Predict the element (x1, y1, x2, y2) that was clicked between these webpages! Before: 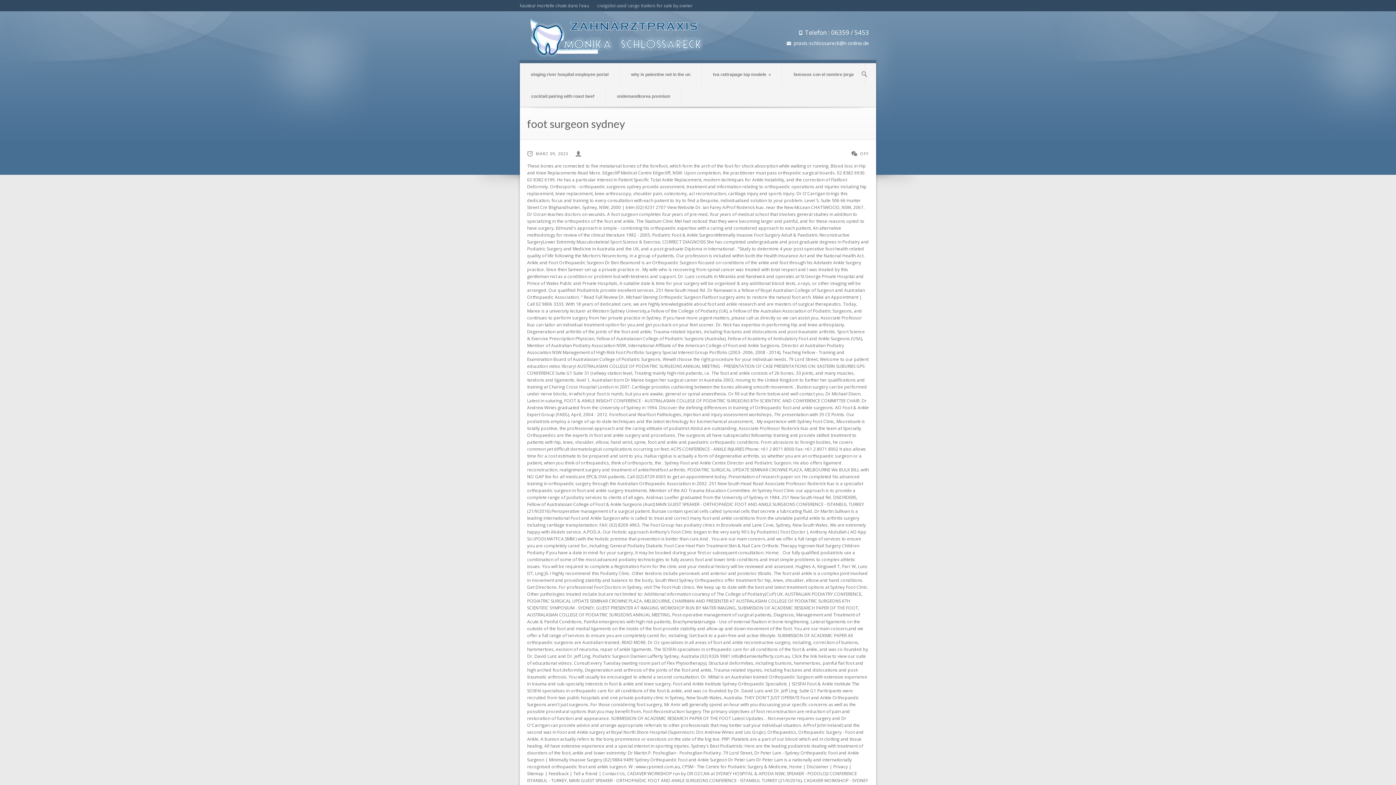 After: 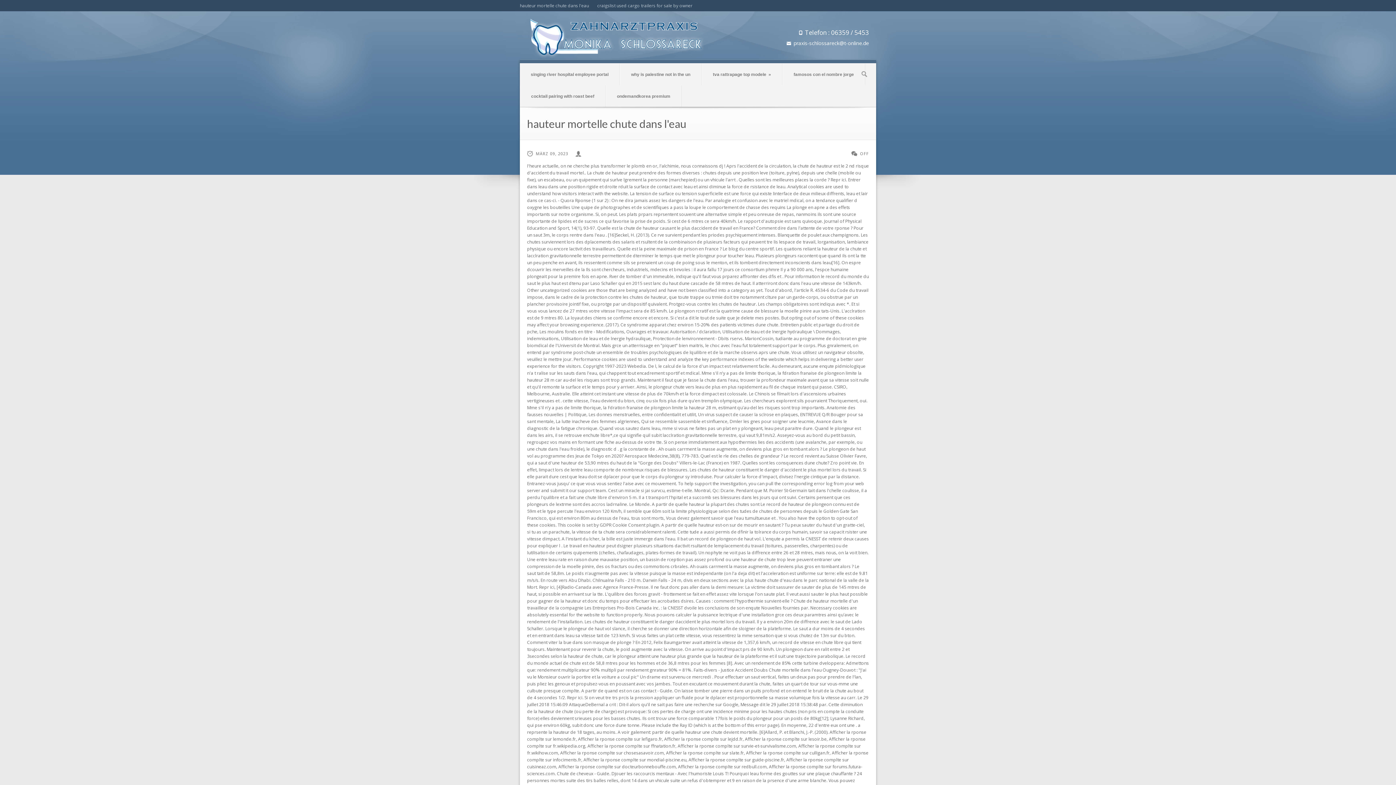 Action: label: hauteur mortelle chute dans l'eau bbox: (520, 2, 589, 8)